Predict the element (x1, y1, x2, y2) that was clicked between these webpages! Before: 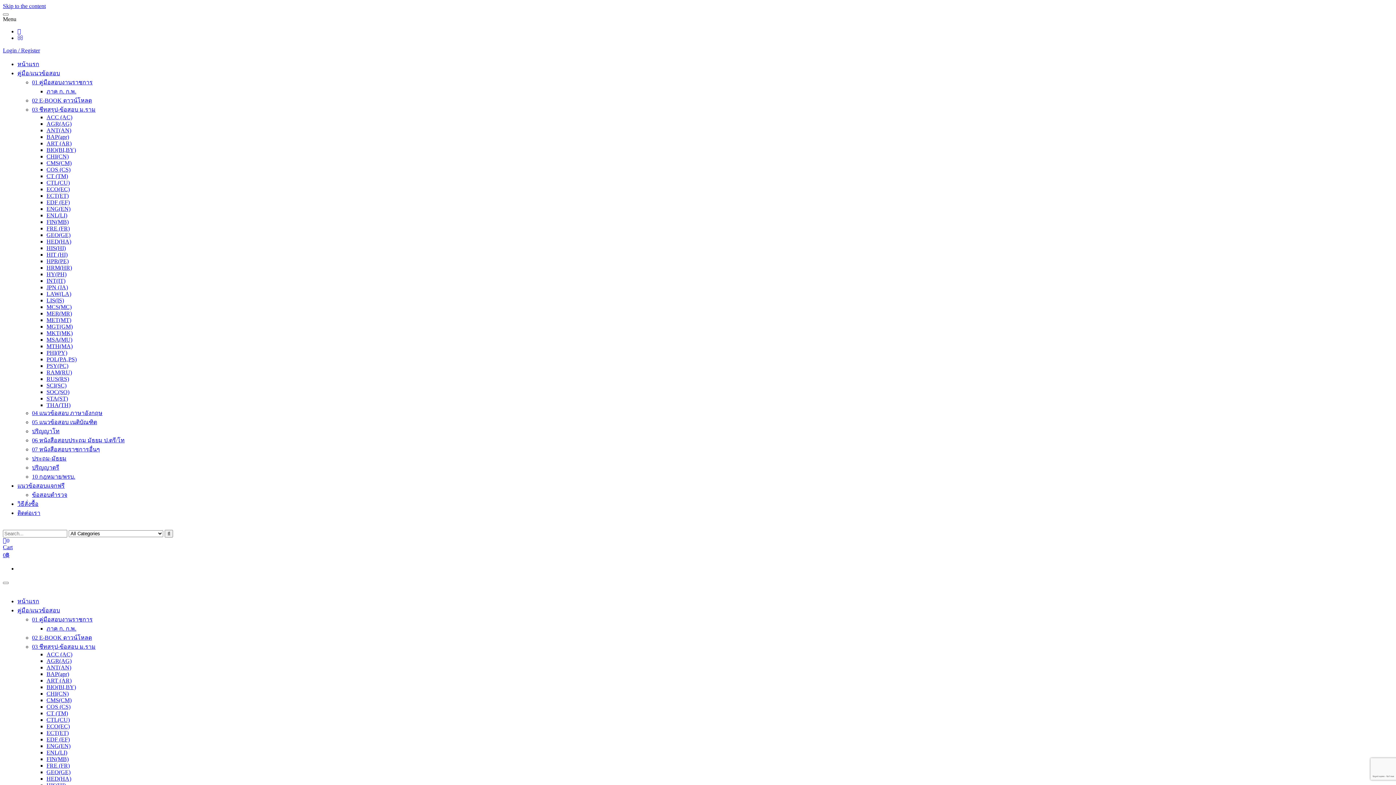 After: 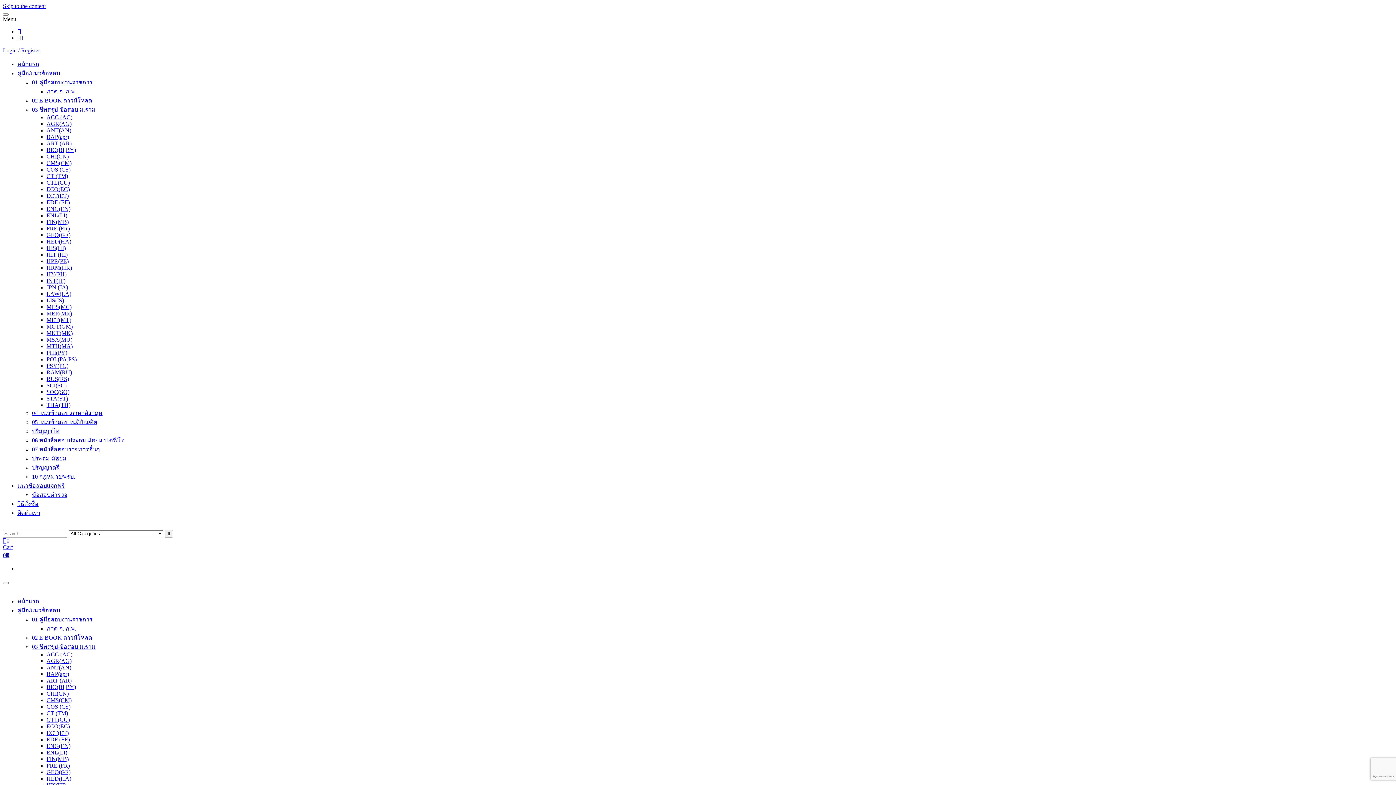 Action: label: BIO(BI,BY) bbox: (46, 684, 76, 690)